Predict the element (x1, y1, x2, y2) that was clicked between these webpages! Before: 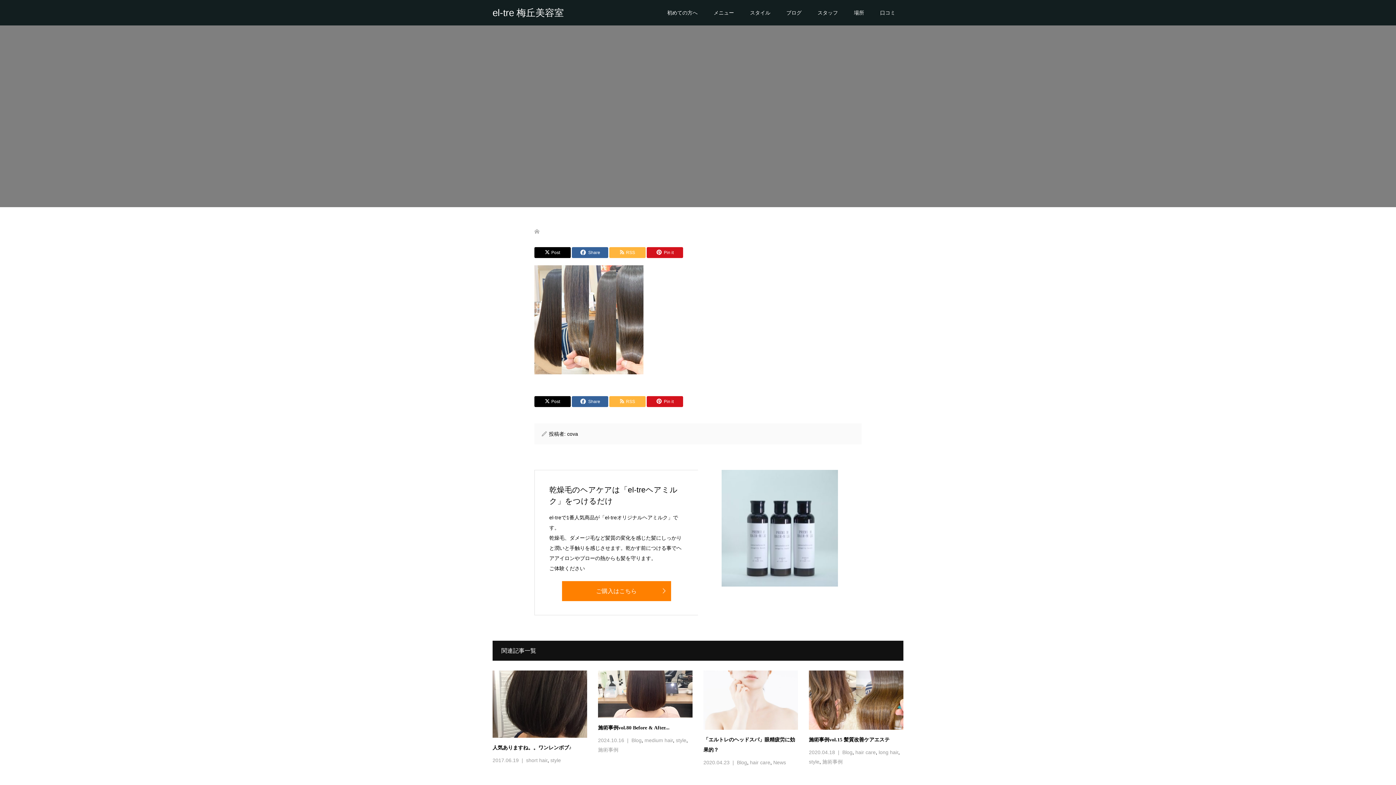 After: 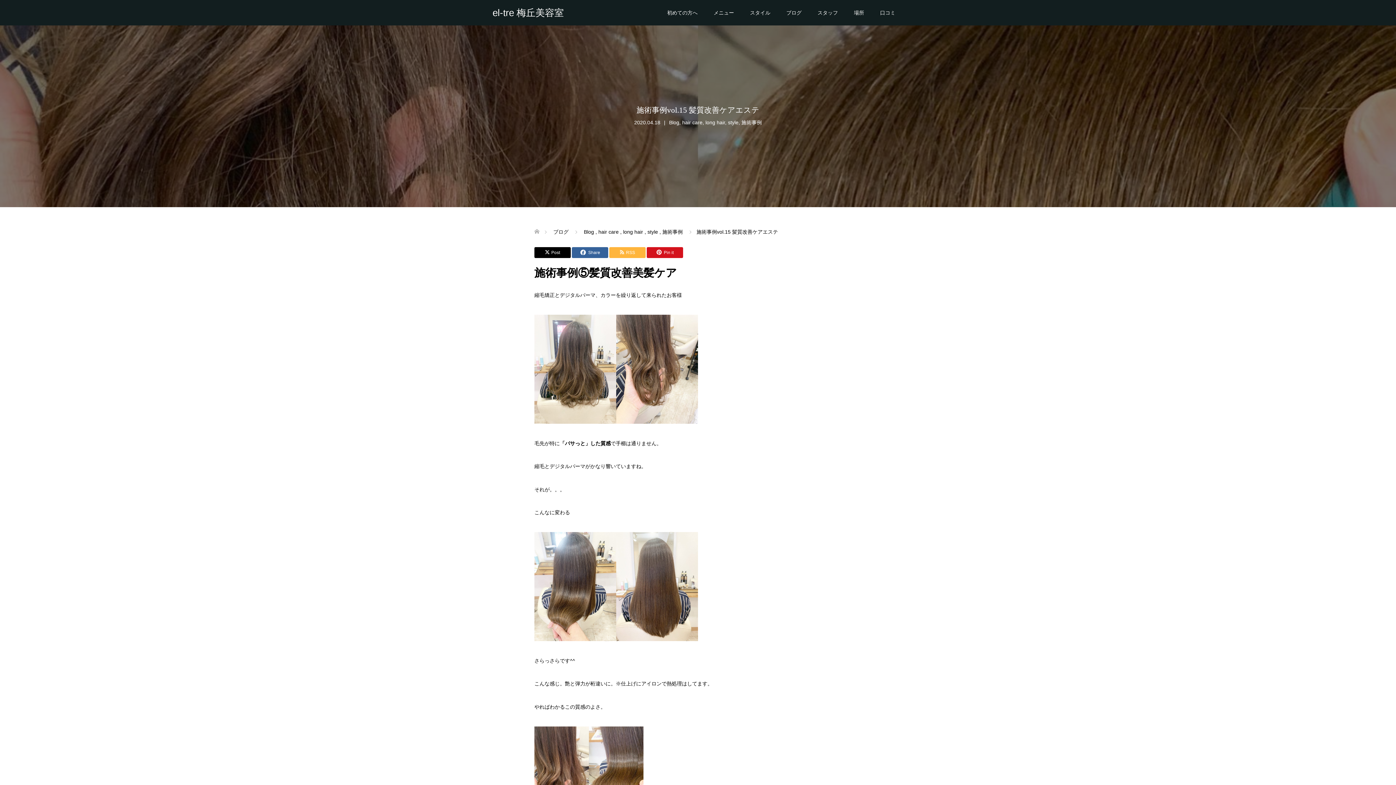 Action: bbox: (809, 670, 903, 730)